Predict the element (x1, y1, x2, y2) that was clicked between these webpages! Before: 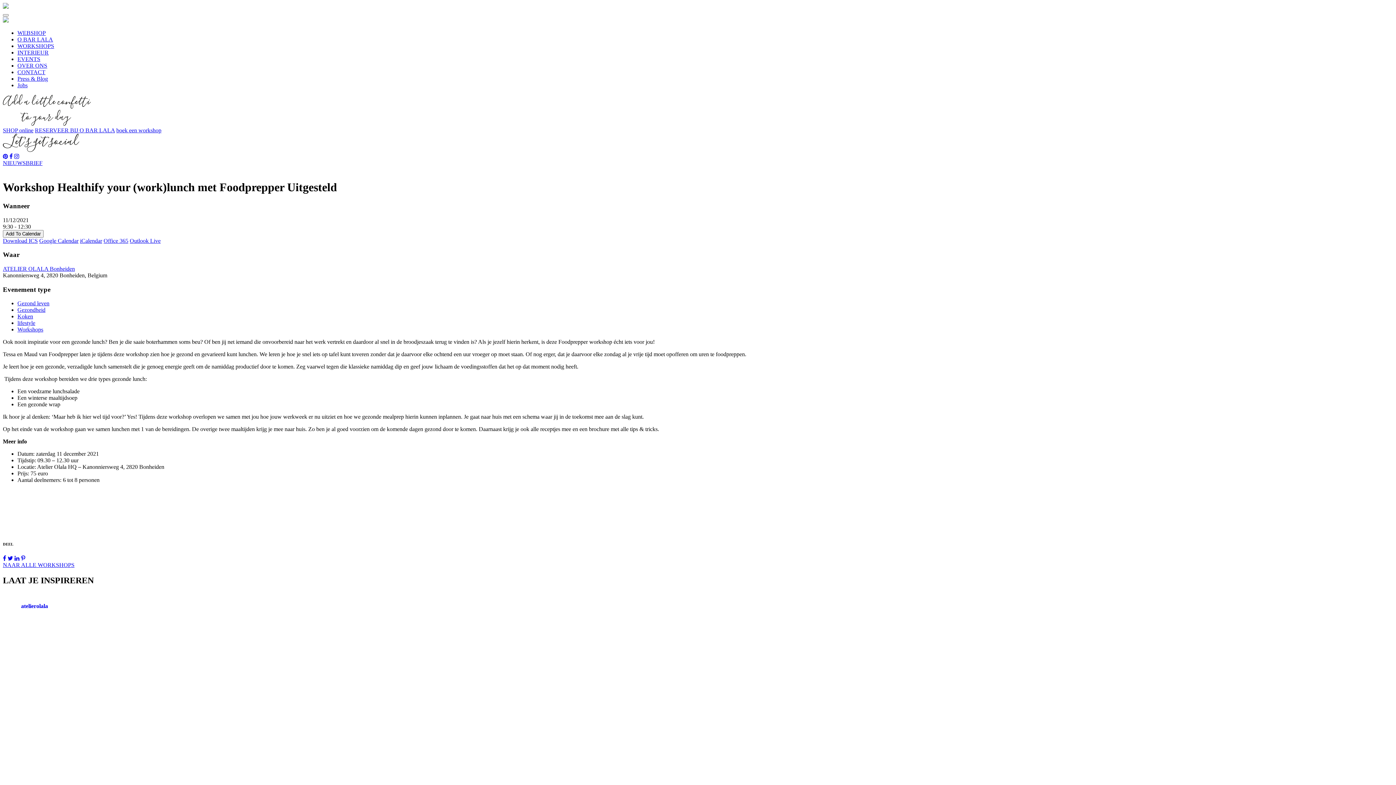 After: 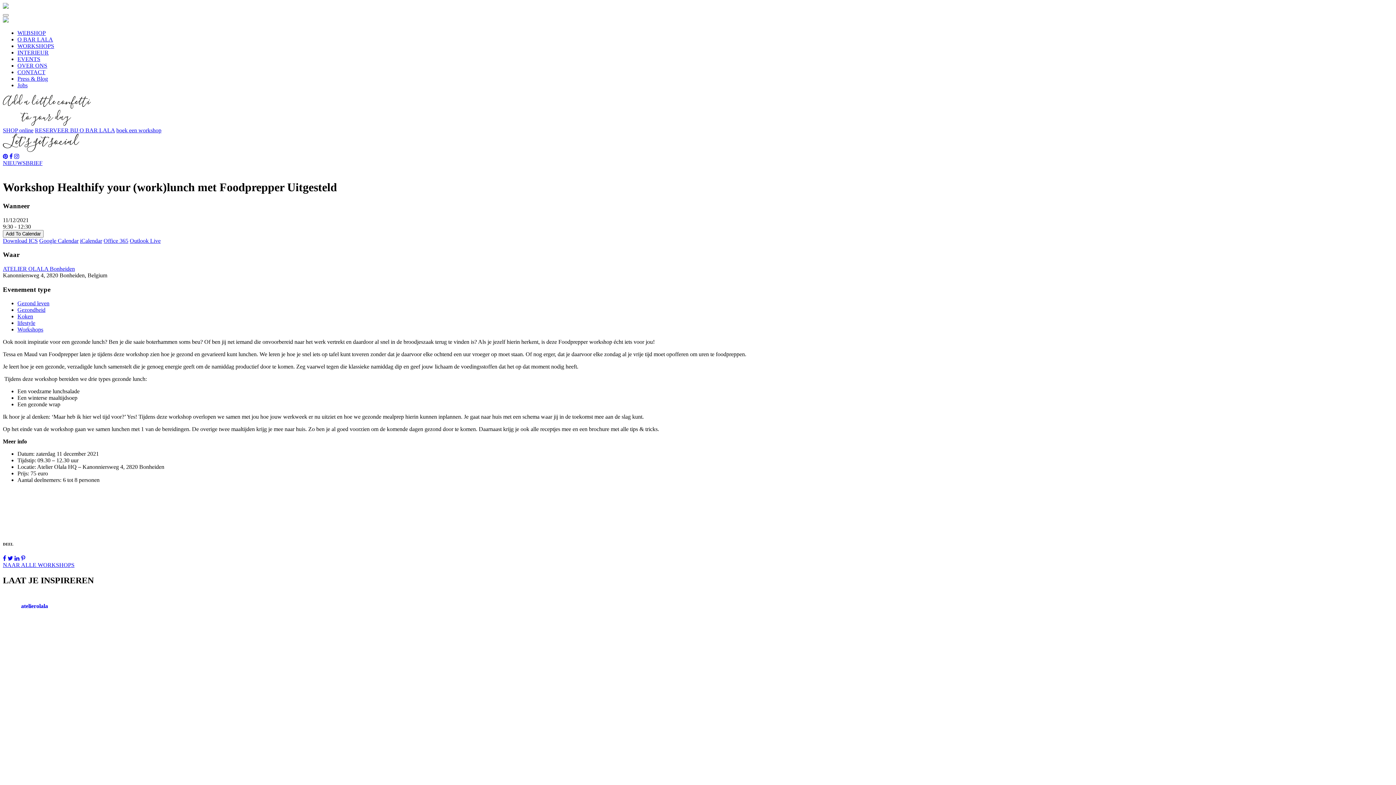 Action: bbox: (2, 624, 347, 637) label: Een ideaal cadeautje om je juf of meester in de bl